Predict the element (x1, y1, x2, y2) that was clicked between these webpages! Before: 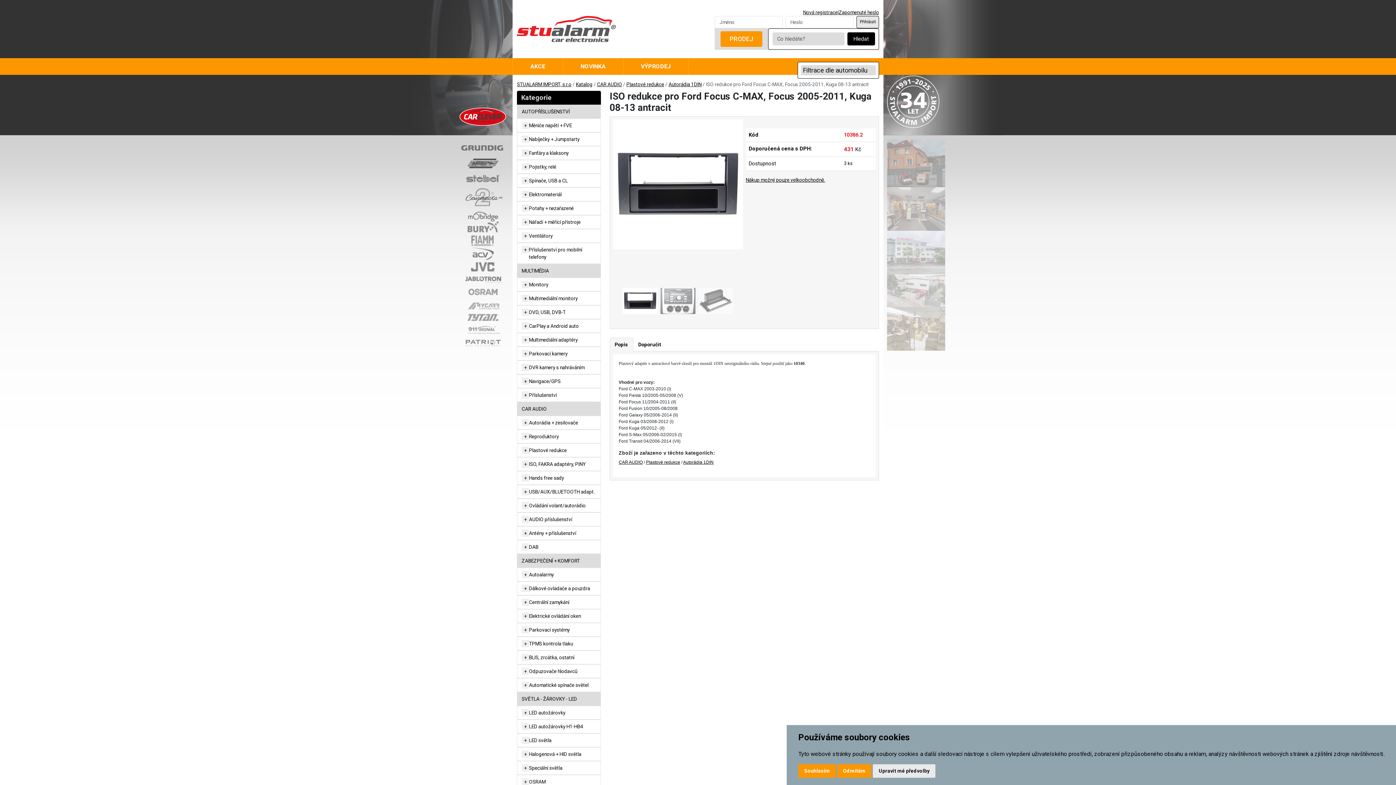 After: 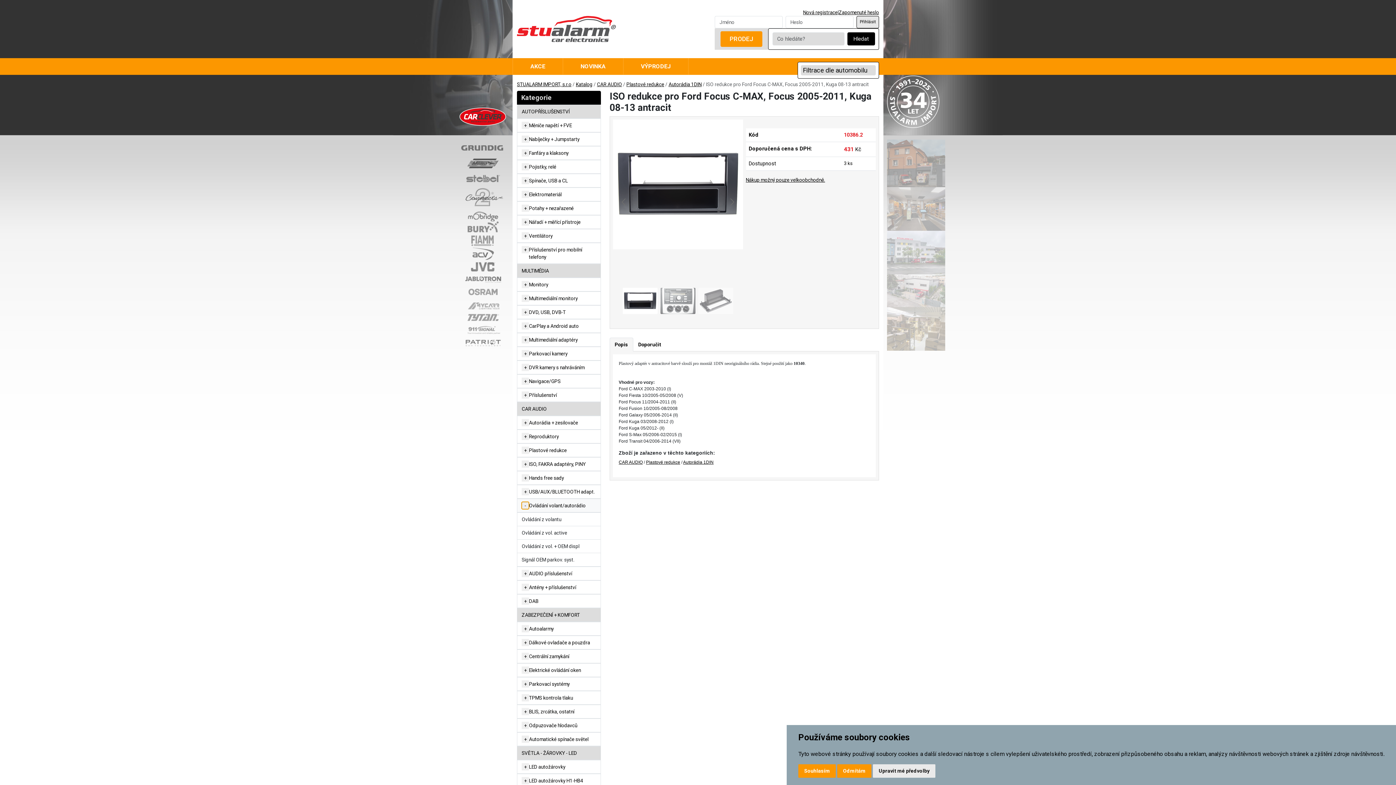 Action: bbox: (521, 502, 529, 509)